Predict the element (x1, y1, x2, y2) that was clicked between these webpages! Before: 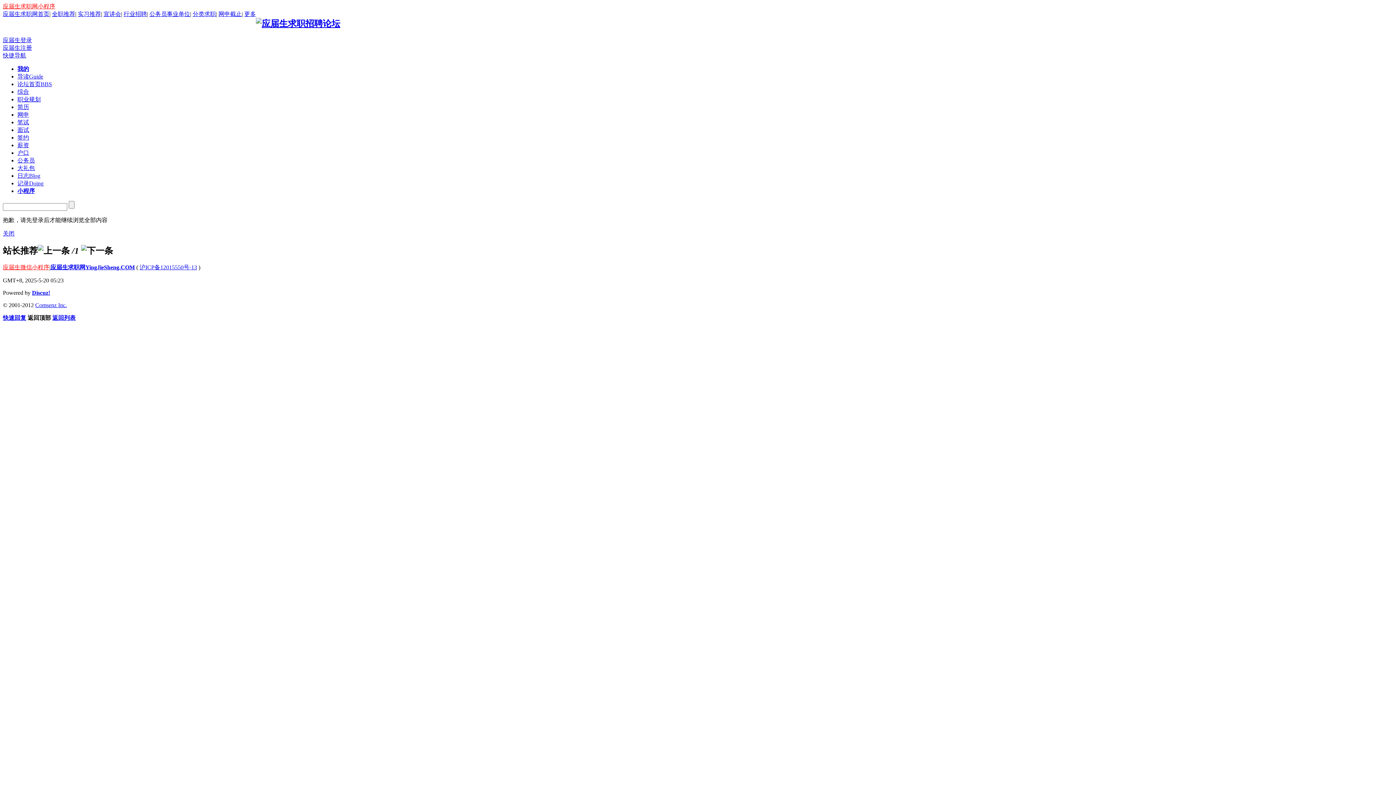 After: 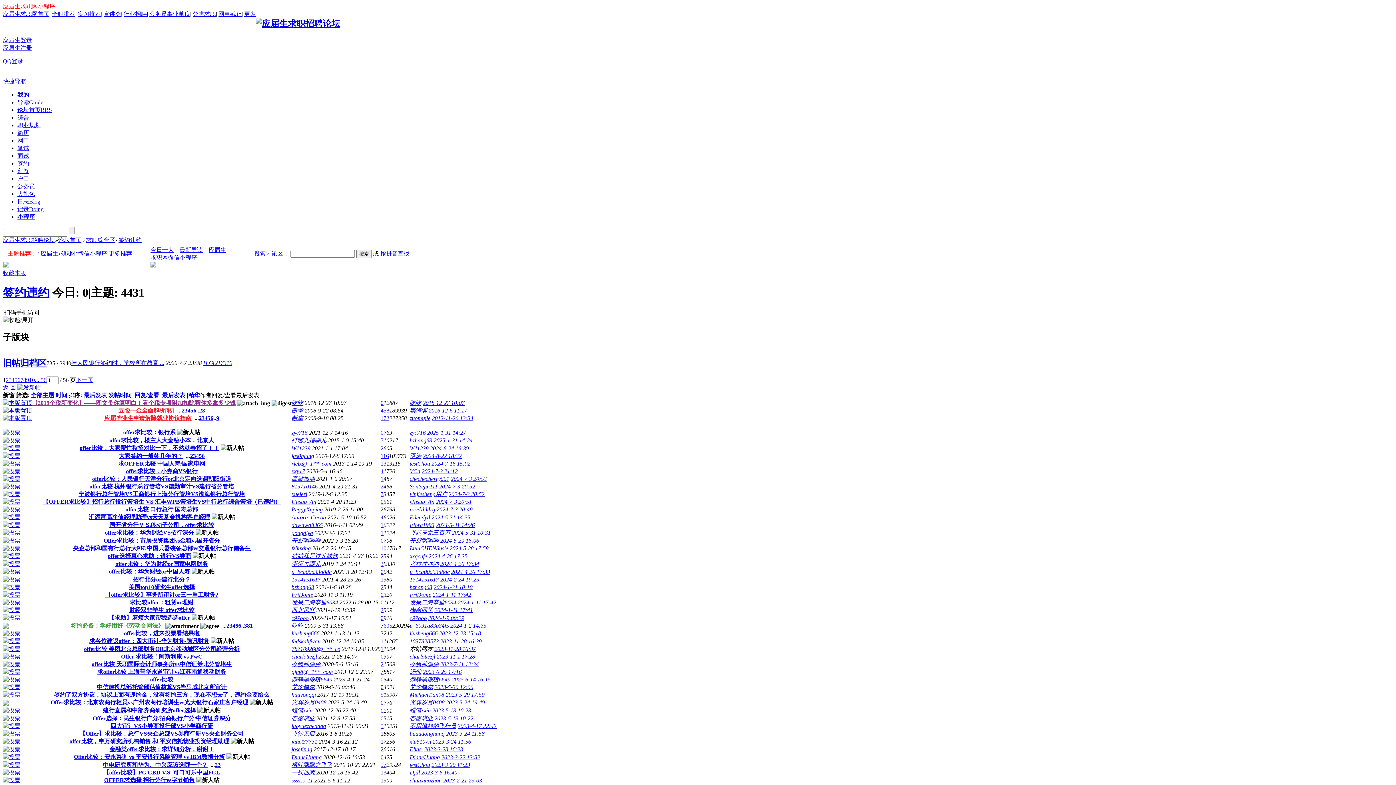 Action: label: 签约 bbox: (17, 134, 29, 140)